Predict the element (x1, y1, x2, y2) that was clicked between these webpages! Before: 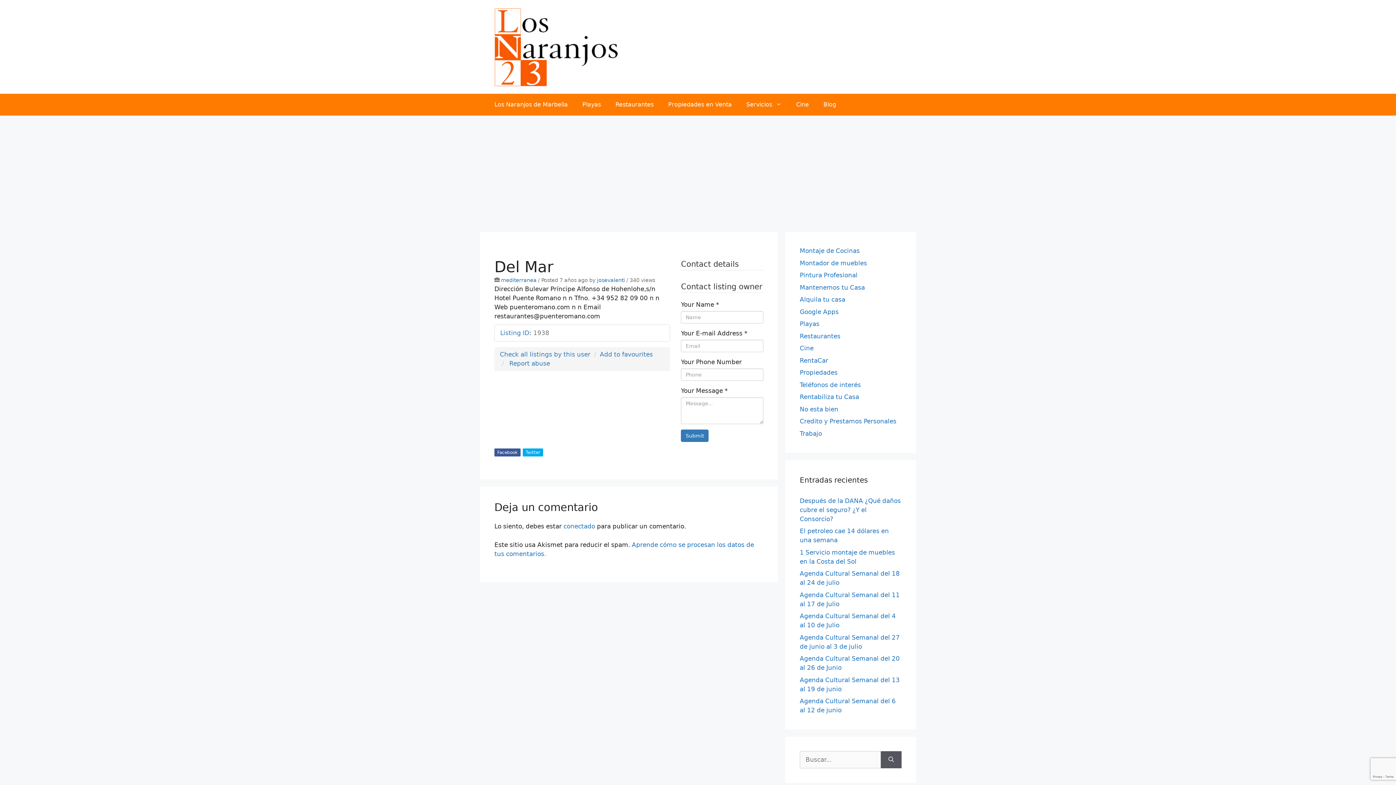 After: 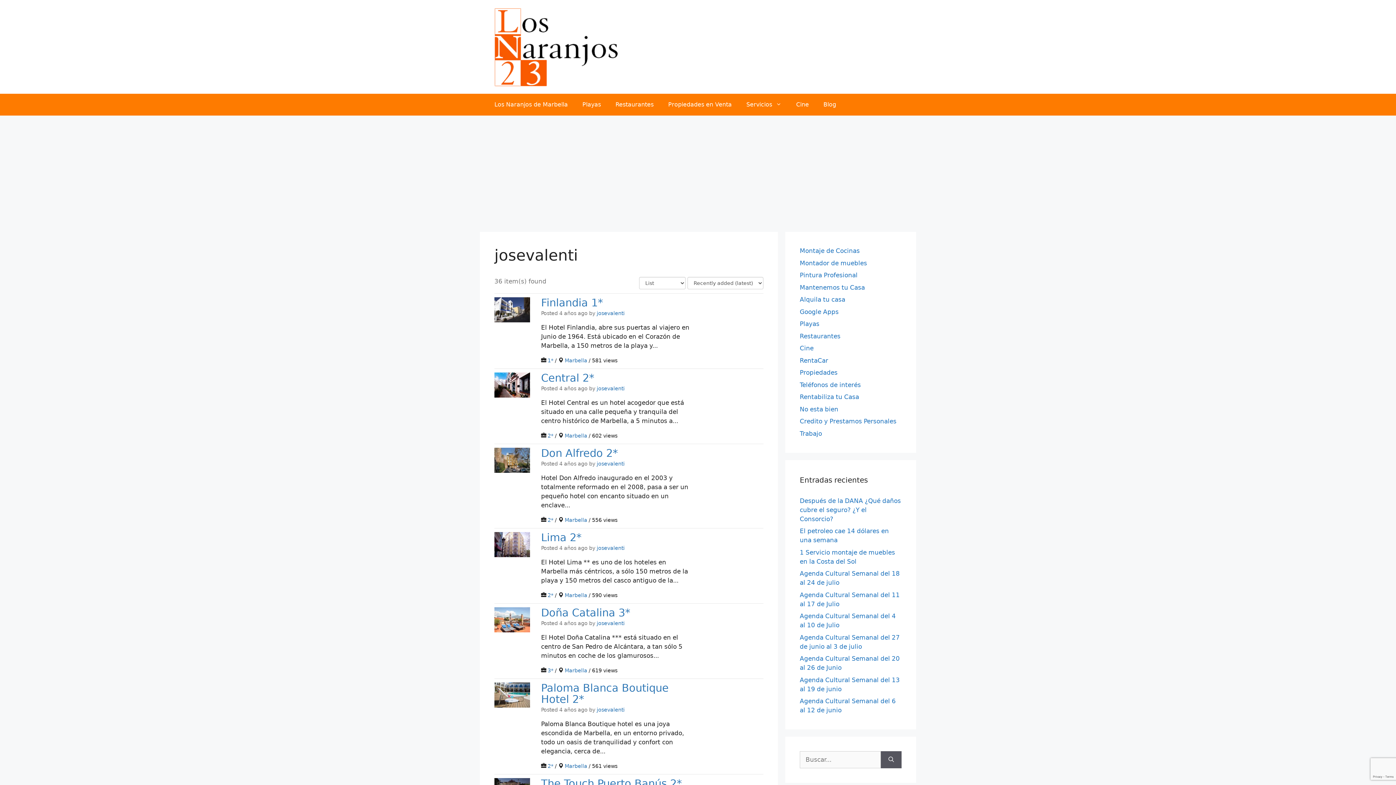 Action: label: Check all listings by this user bbox: (500, 350, 590, 358)